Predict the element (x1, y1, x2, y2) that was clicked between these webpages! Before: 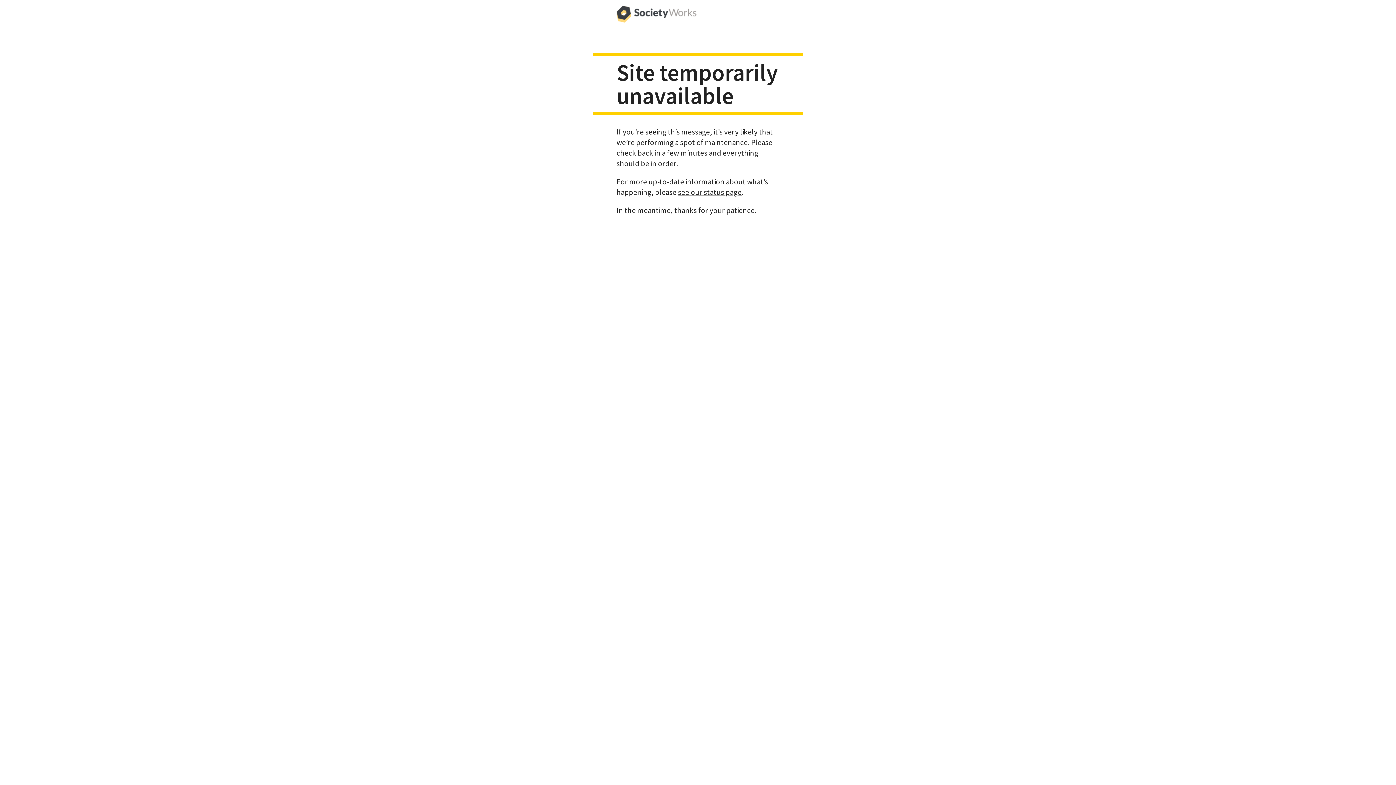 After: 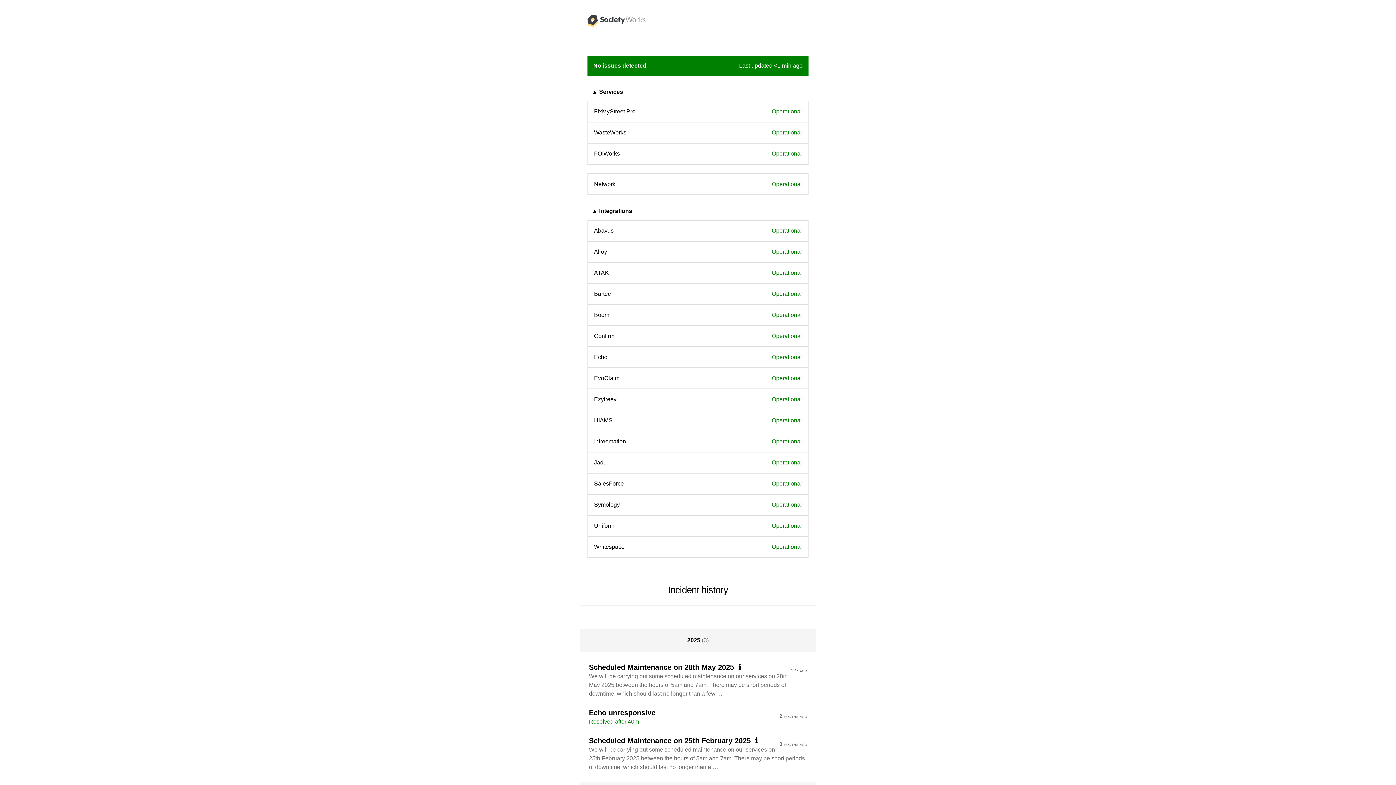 Action: label: see our status page bbox: (678, 187, 741, 196)